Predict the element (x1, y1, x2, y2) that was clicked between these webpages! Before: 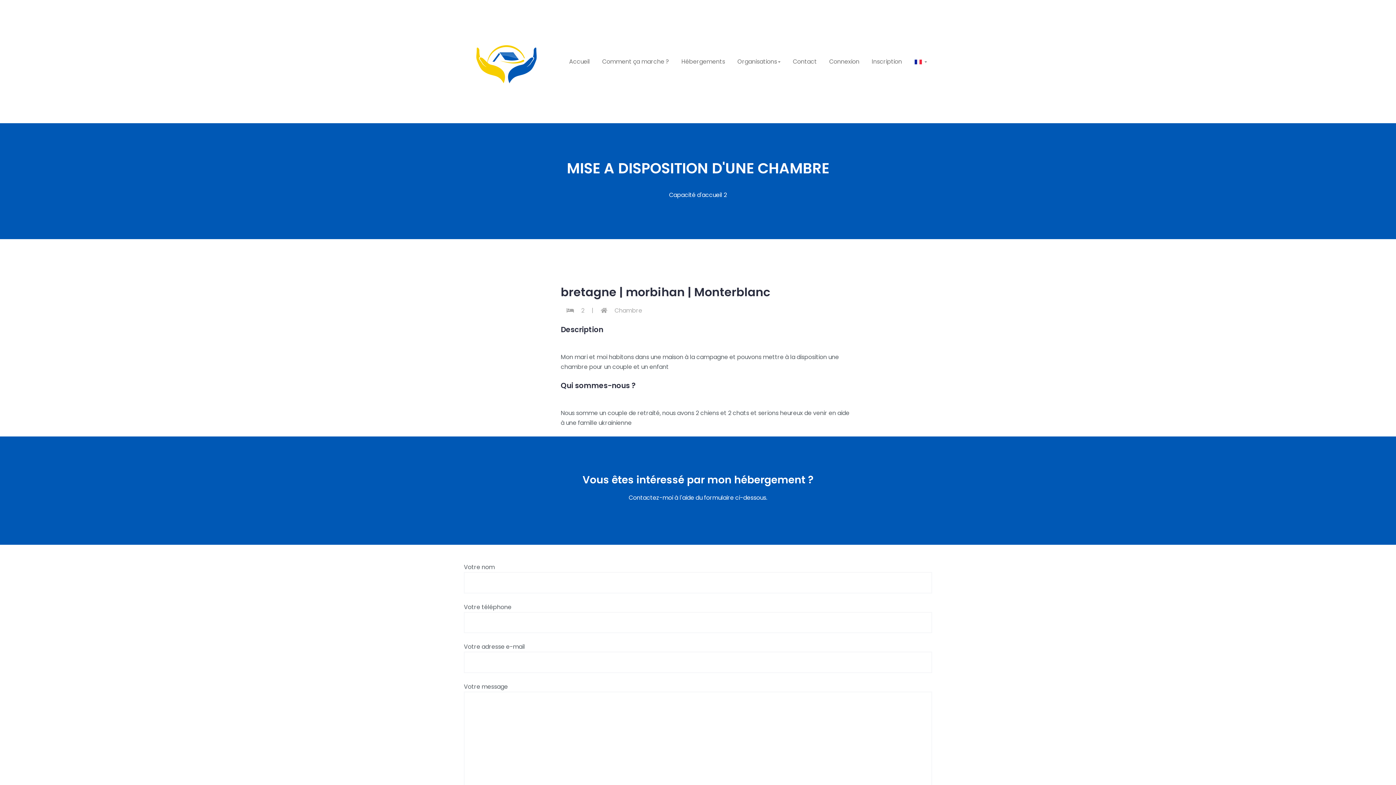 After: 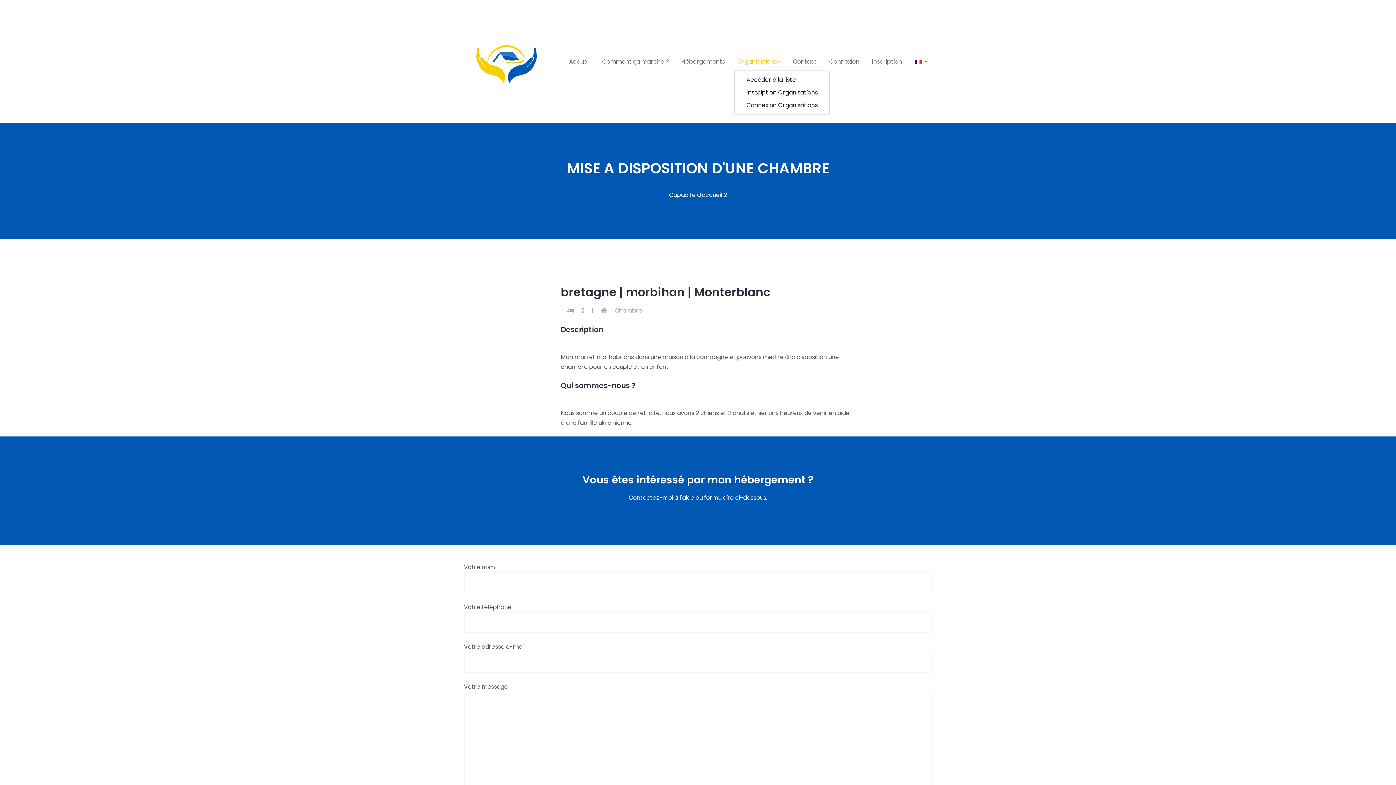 Action: label: Organisations bbox: (734, 53, 783, 69)